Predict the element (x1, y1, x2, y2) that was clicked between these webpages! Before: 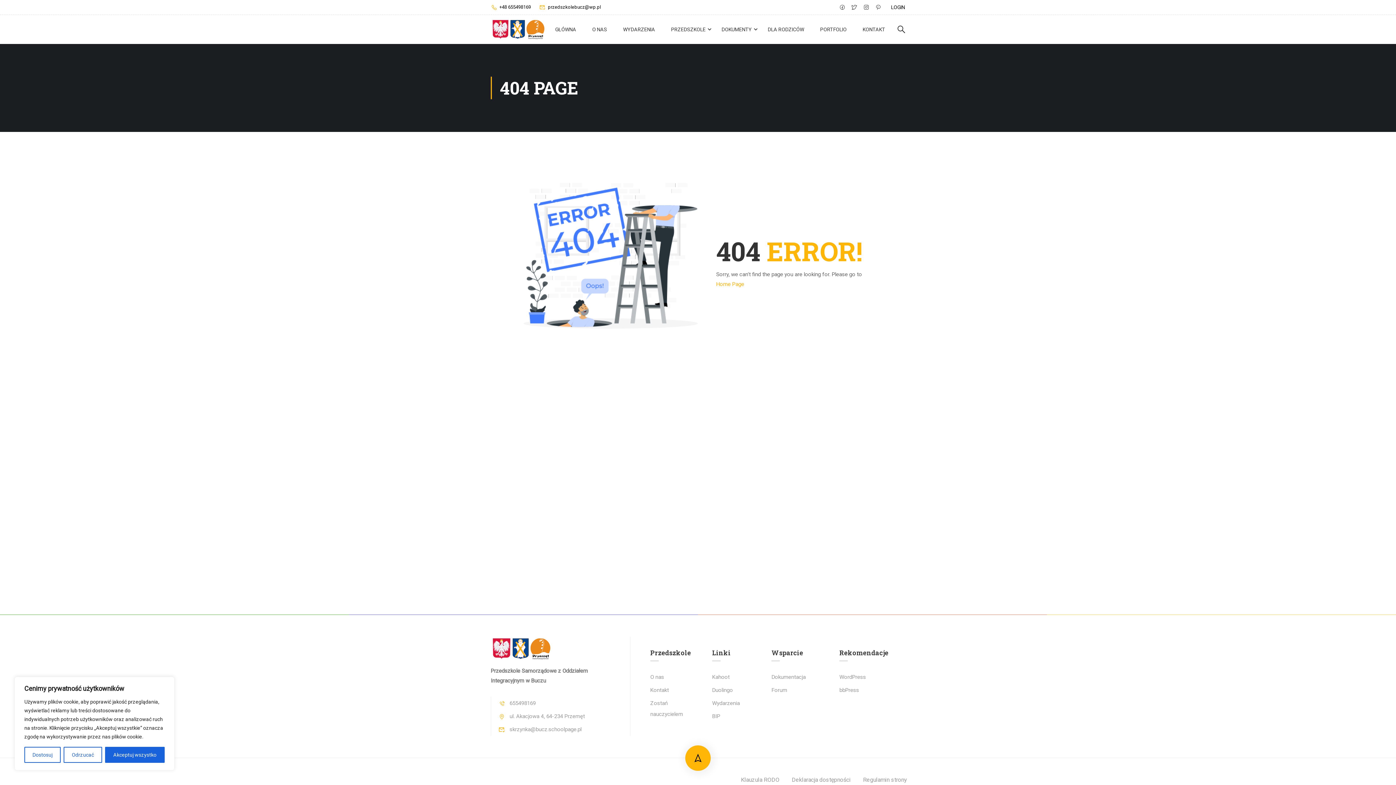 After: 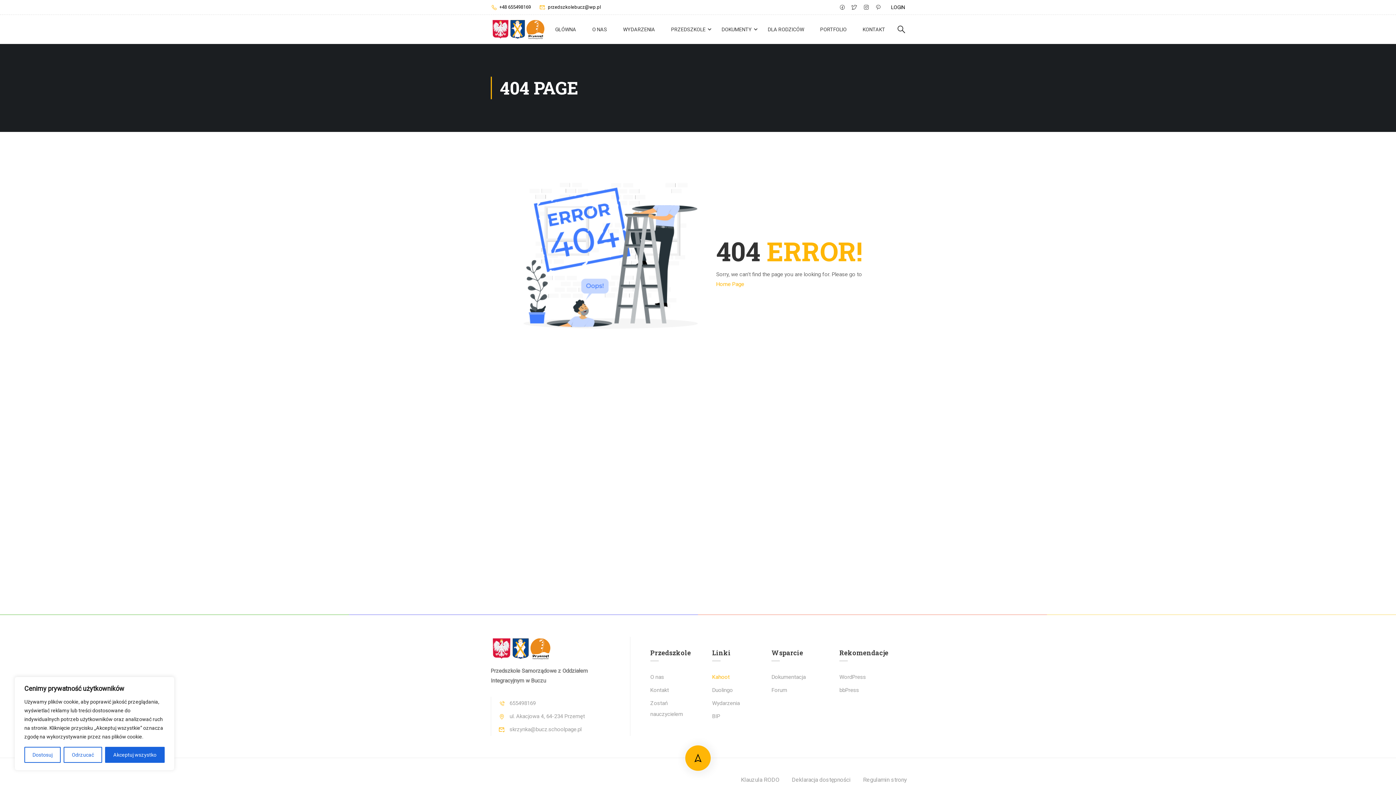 Action: label: Kahoot bbox: (712, 674, 729, 680)